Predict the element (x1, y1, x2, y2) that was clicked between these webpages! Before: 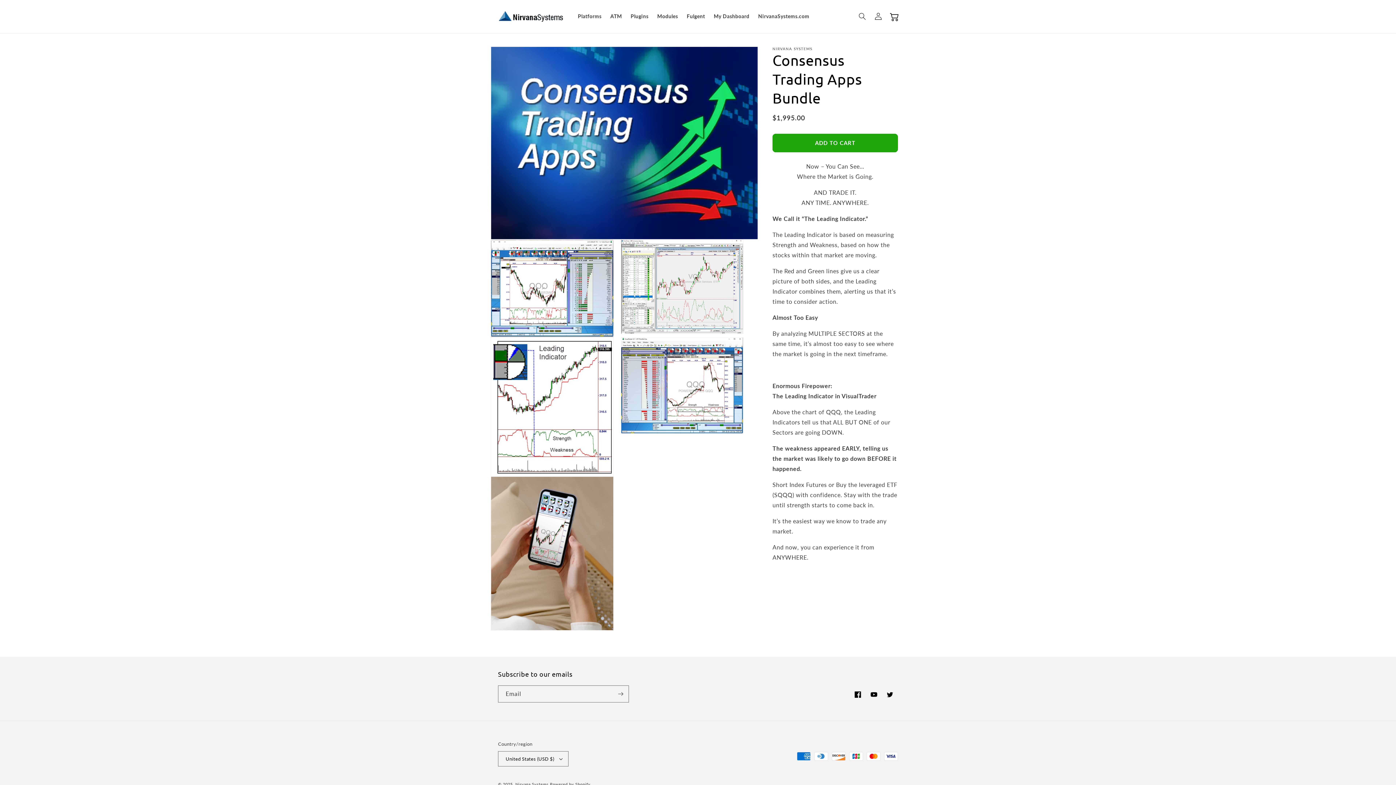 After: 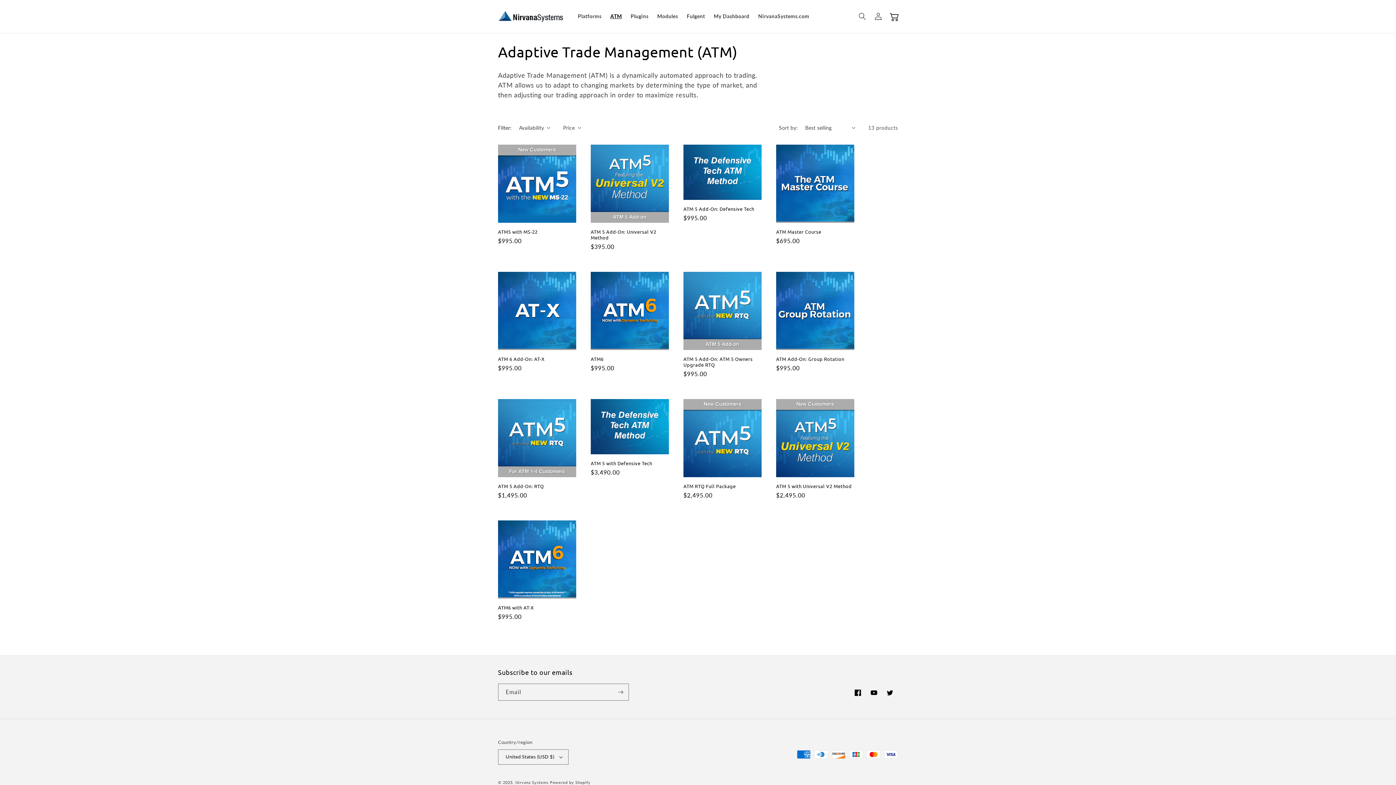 Action: label: ATM bbox: (606, 8, 626, 24)